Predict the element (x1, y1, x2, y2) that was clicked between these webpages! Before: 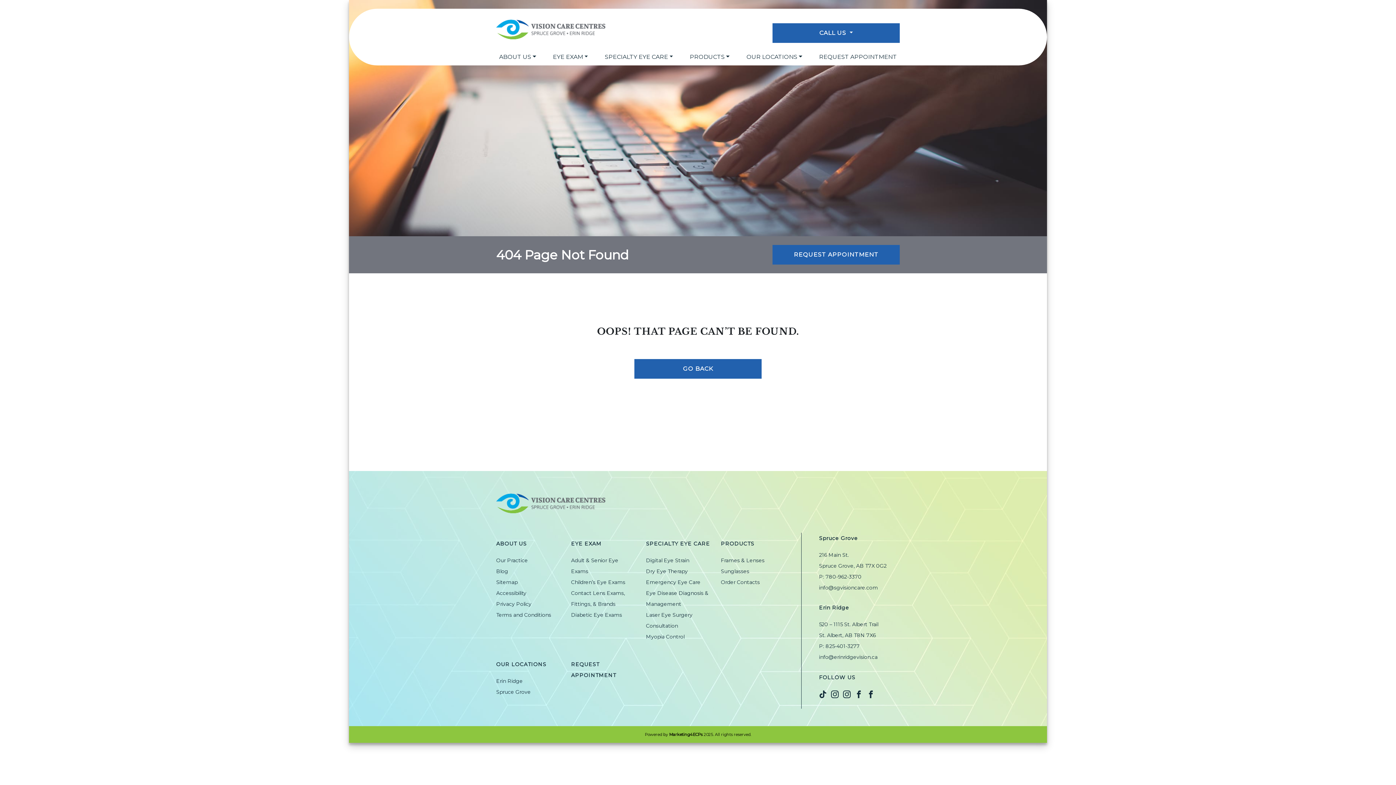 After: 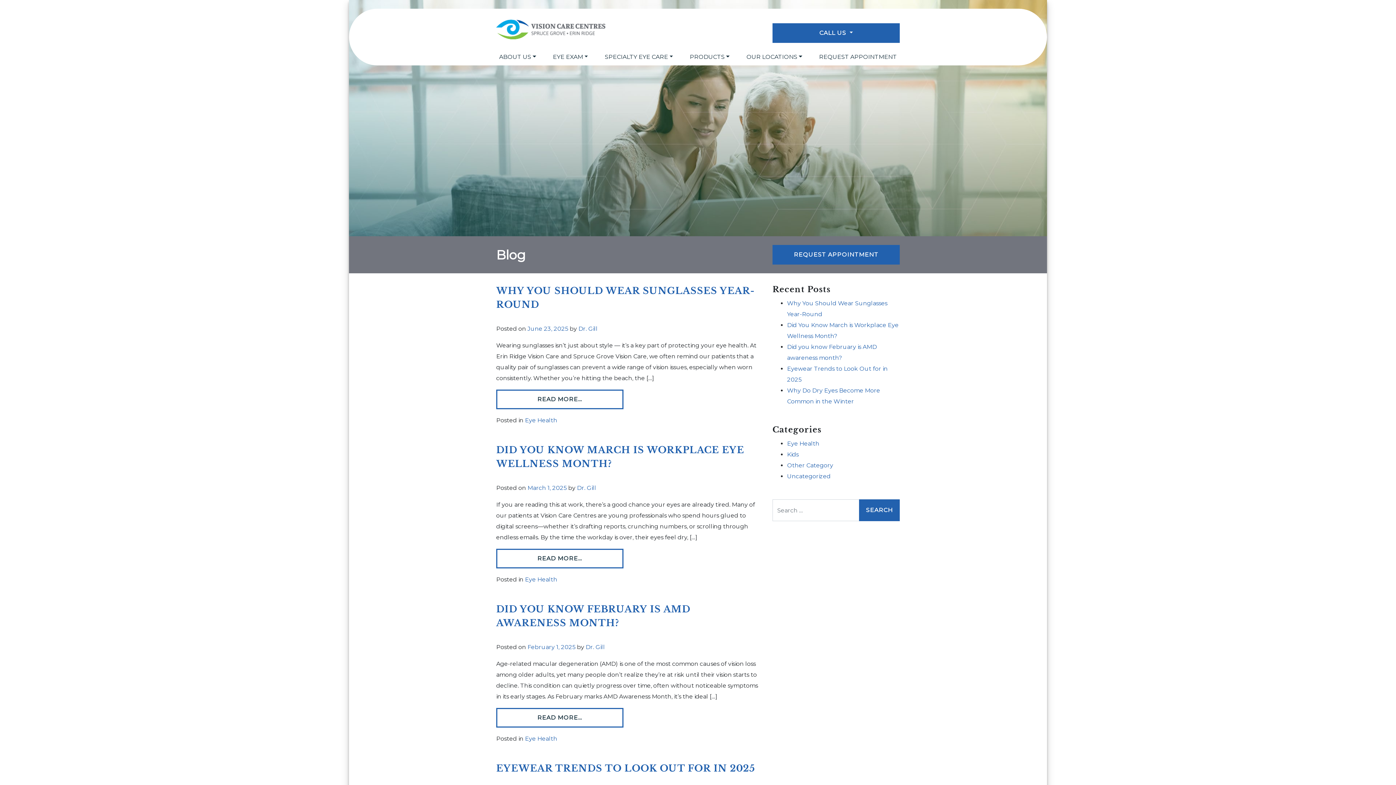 Action: label: Blog bbox: (496, 568, 508, 574)